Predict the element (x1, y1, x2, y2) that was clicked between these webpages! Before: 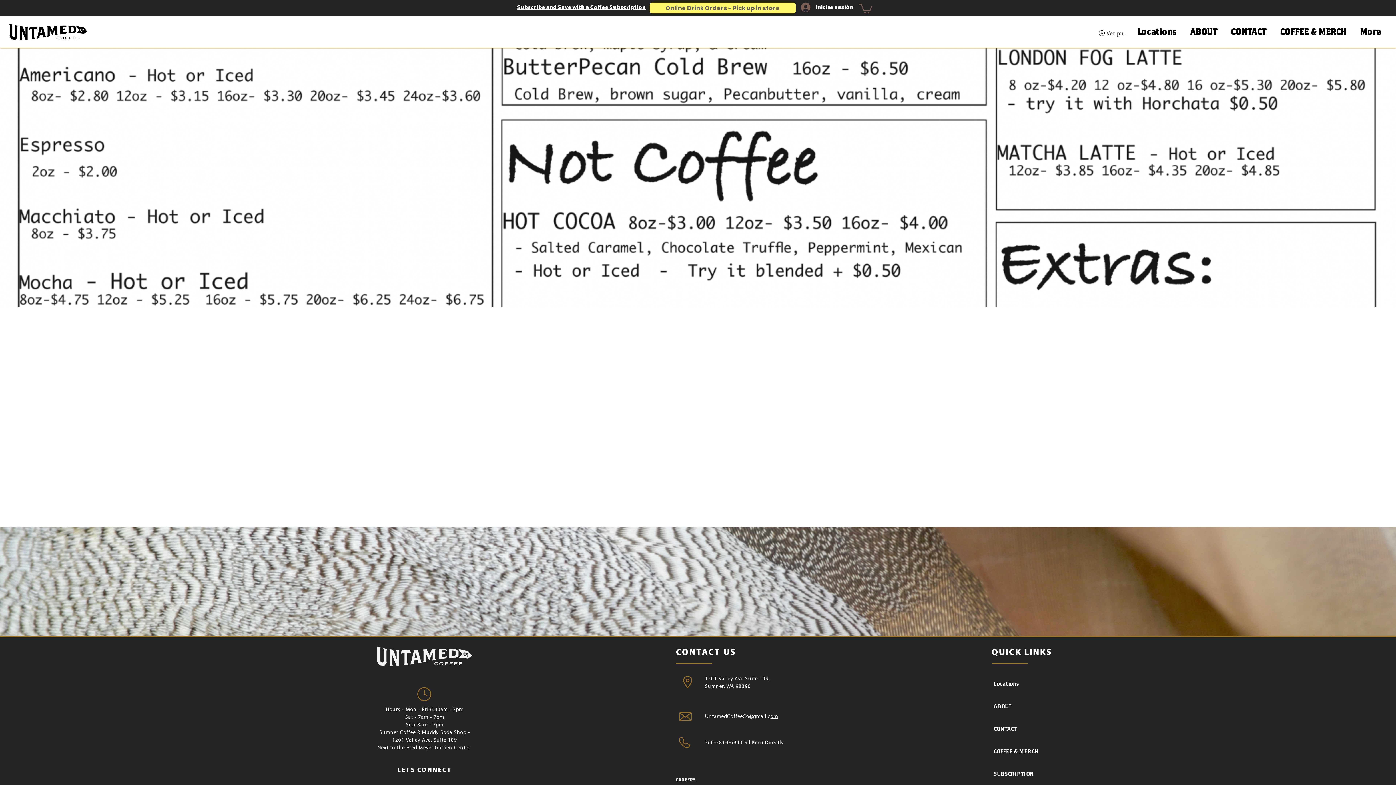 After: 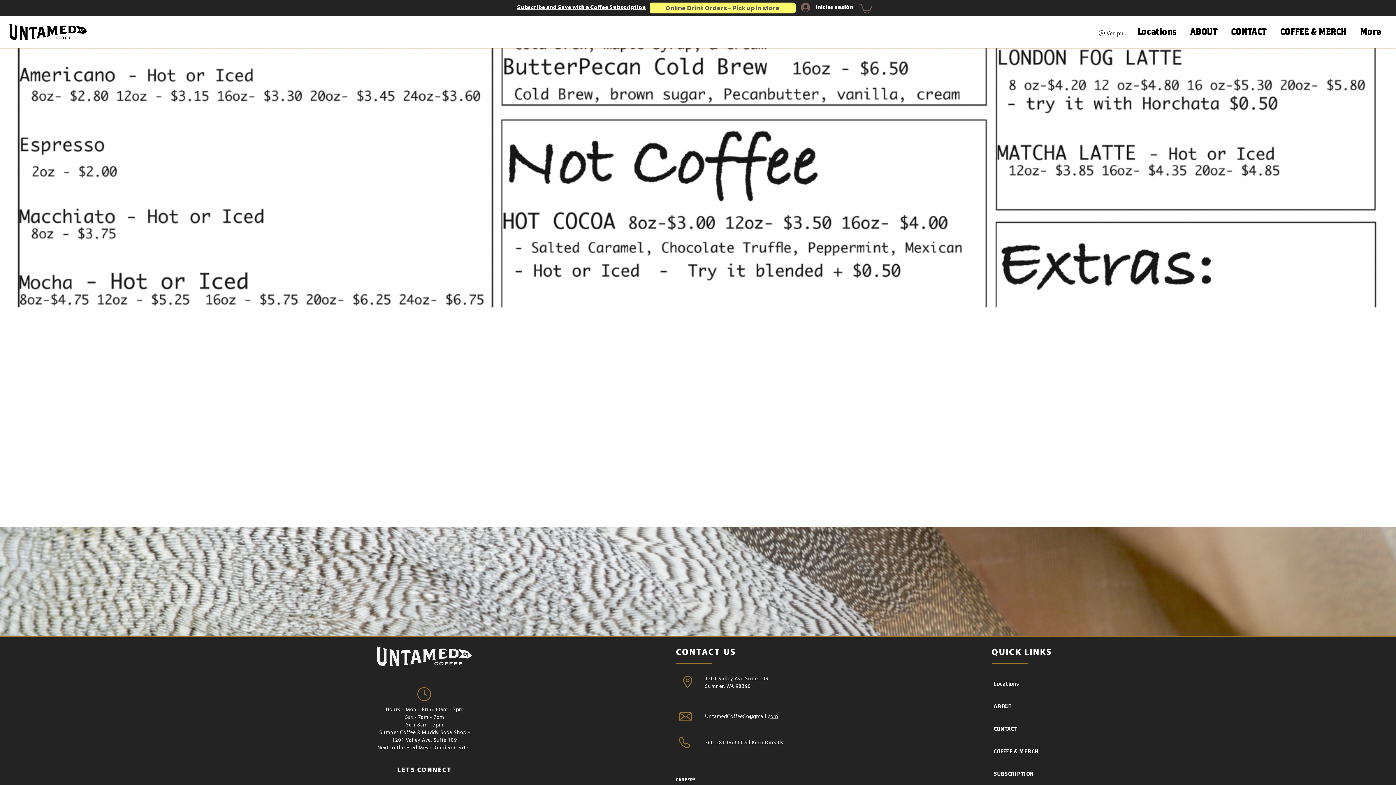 Action: label: Locations bbox: (991, 674, 1051, 693)